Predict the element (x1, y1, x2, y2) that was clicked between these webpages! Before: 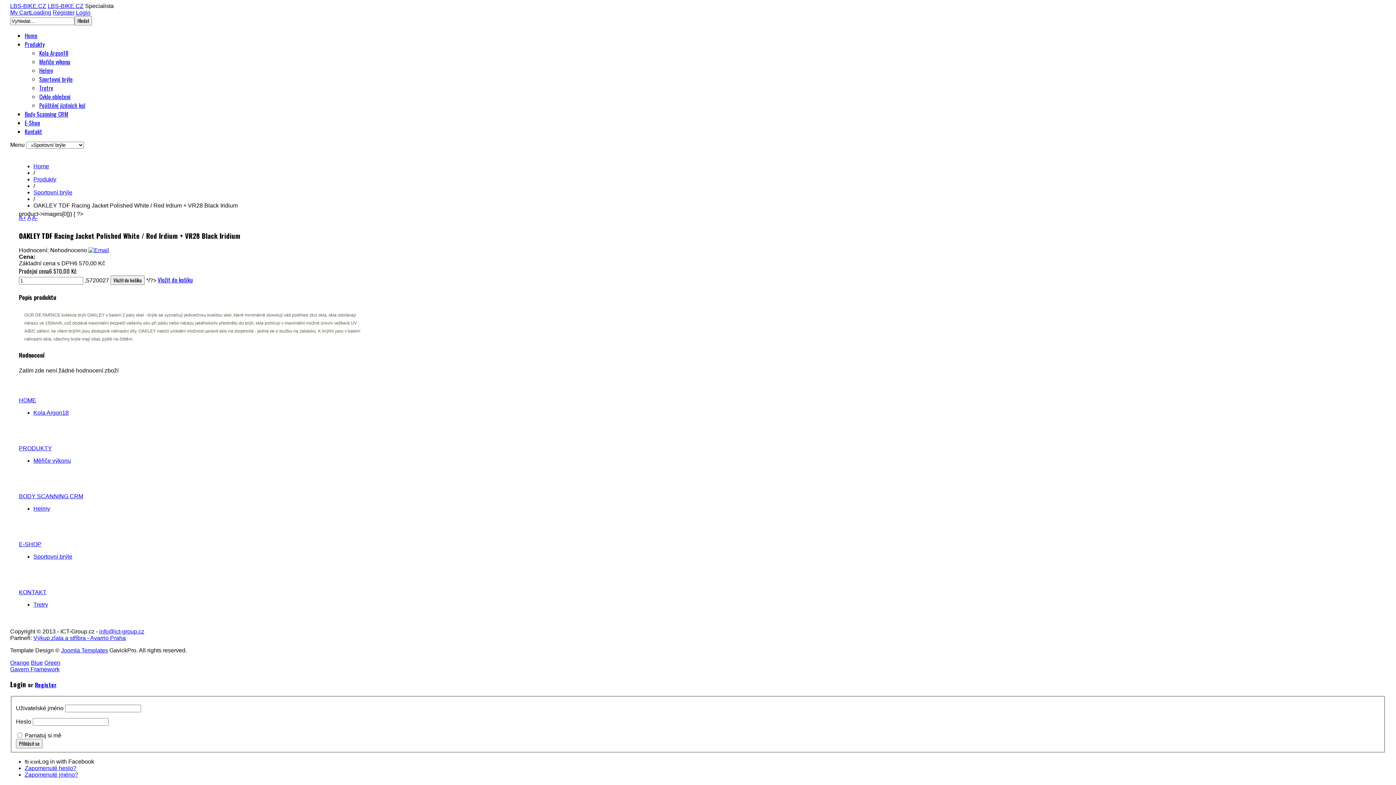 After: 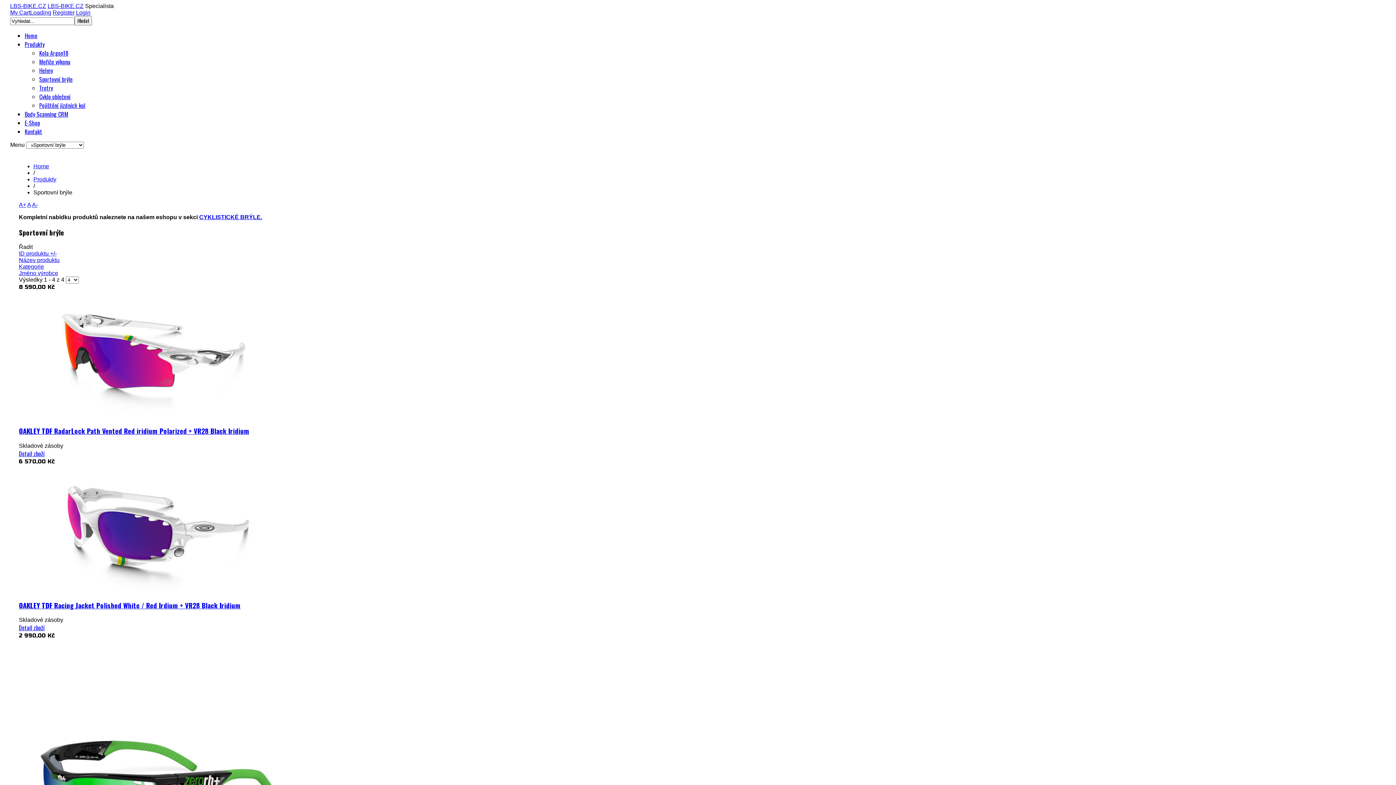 Action: bbox: (39, 74, 72, 83) label: Sportovní brýle